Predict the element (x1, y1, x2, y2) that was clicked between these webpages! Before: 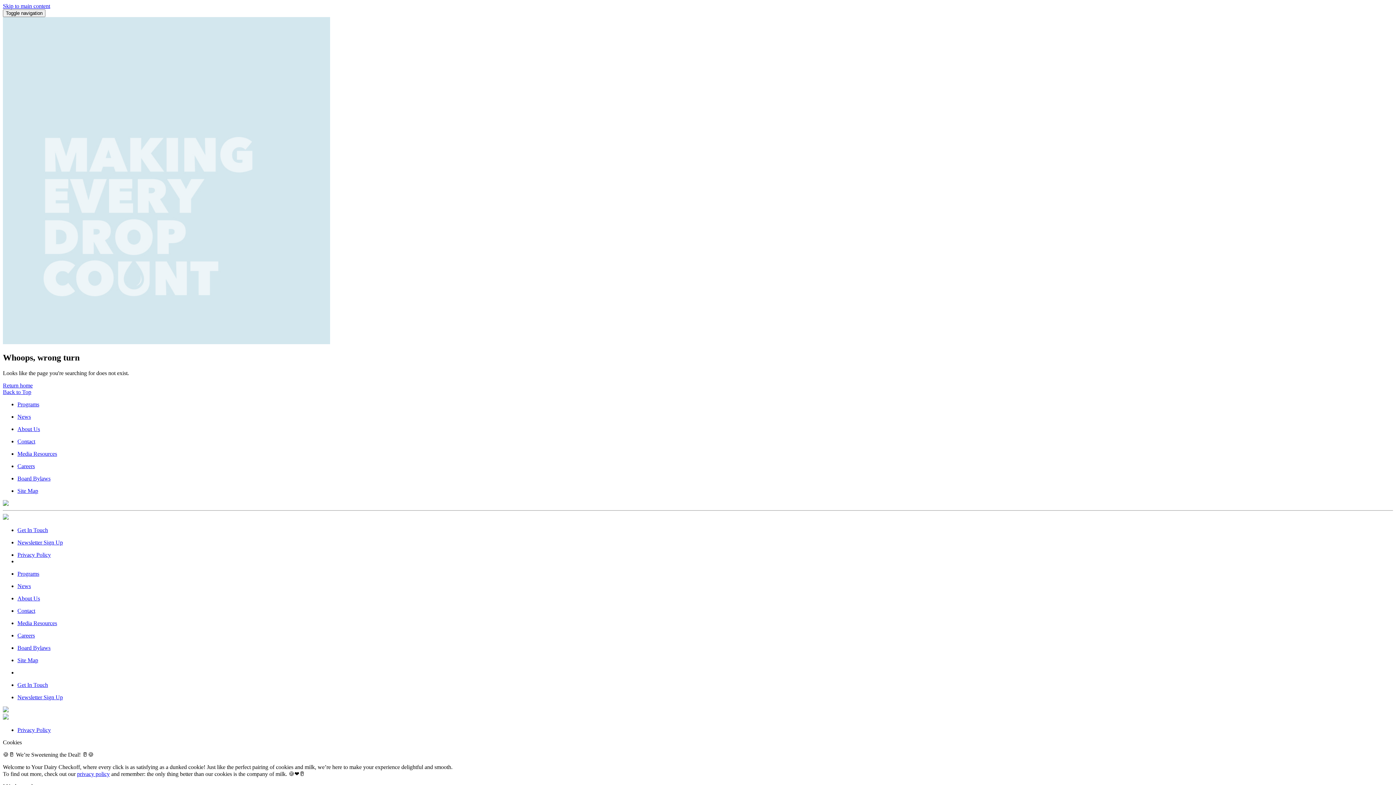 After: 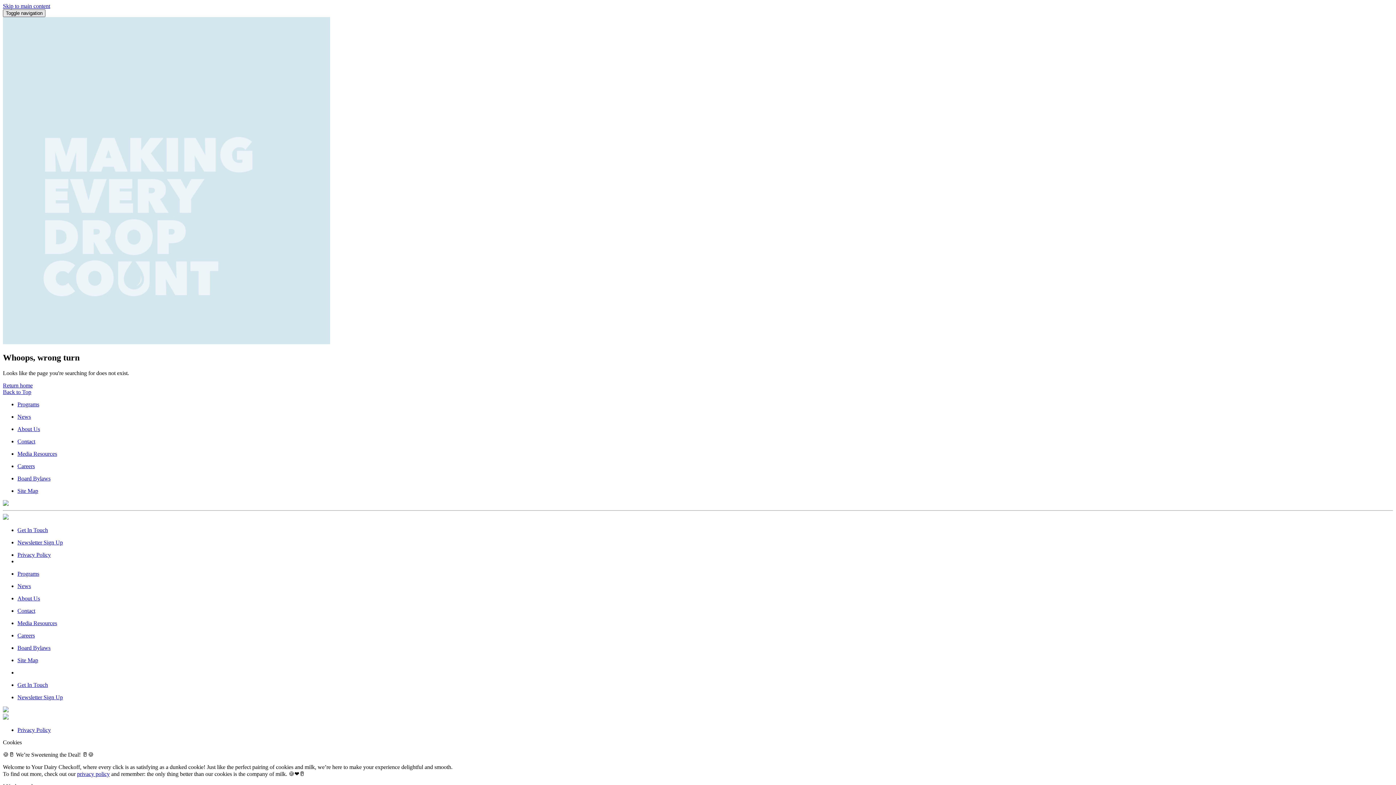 Action: label: Navigation toggle button bbox: (2, 9, 45, 17)